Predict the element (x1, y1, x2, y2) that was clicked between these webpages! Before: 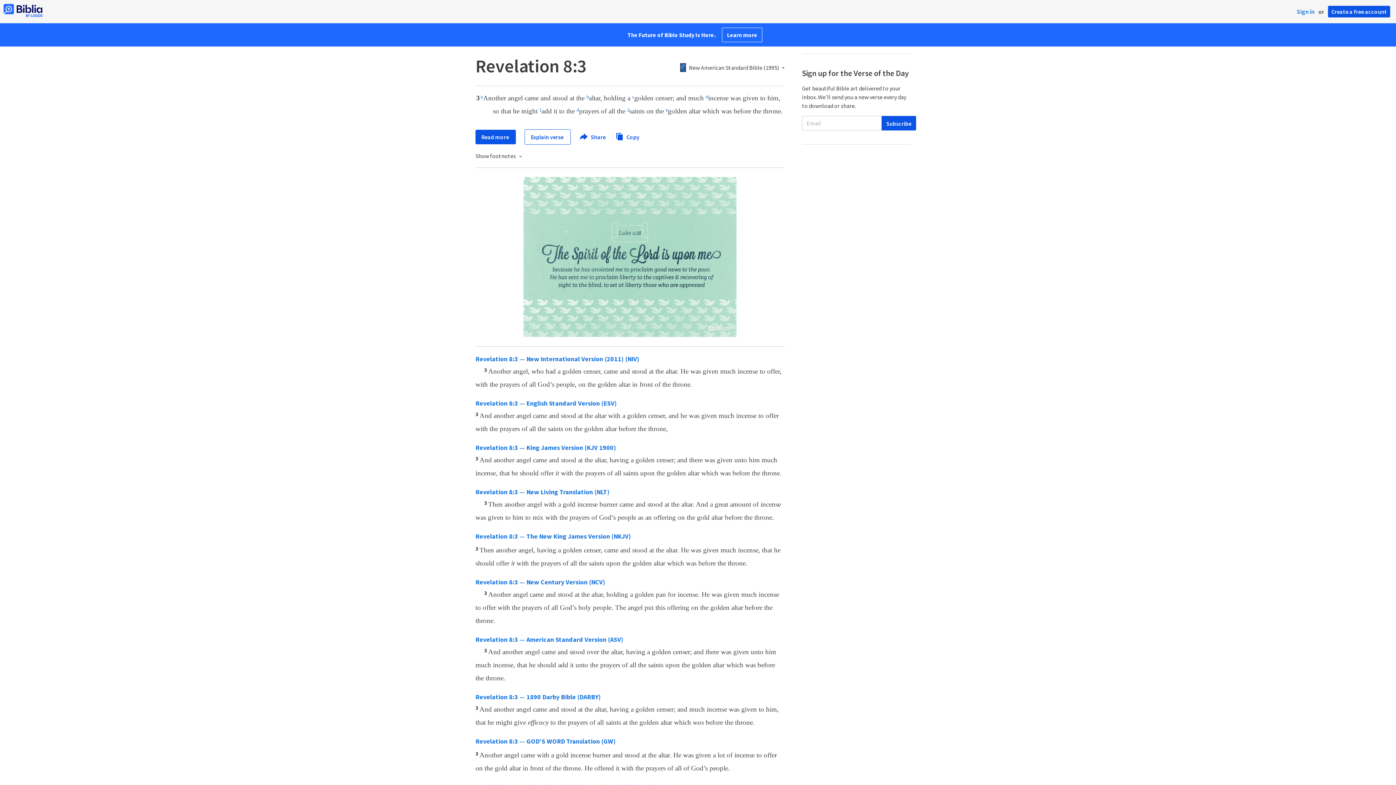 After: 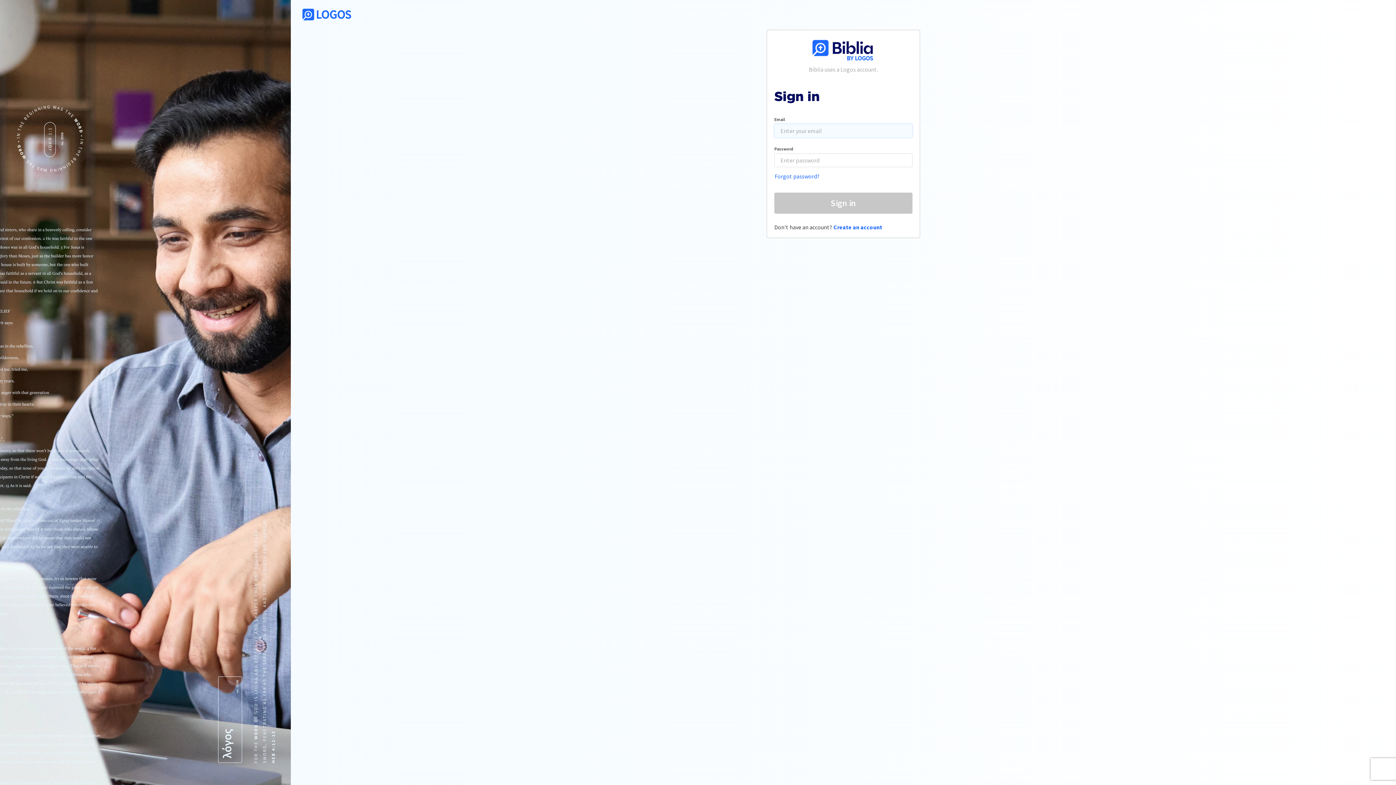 Action: bbox: (1297, 7, 1314, 15) label: Sign in